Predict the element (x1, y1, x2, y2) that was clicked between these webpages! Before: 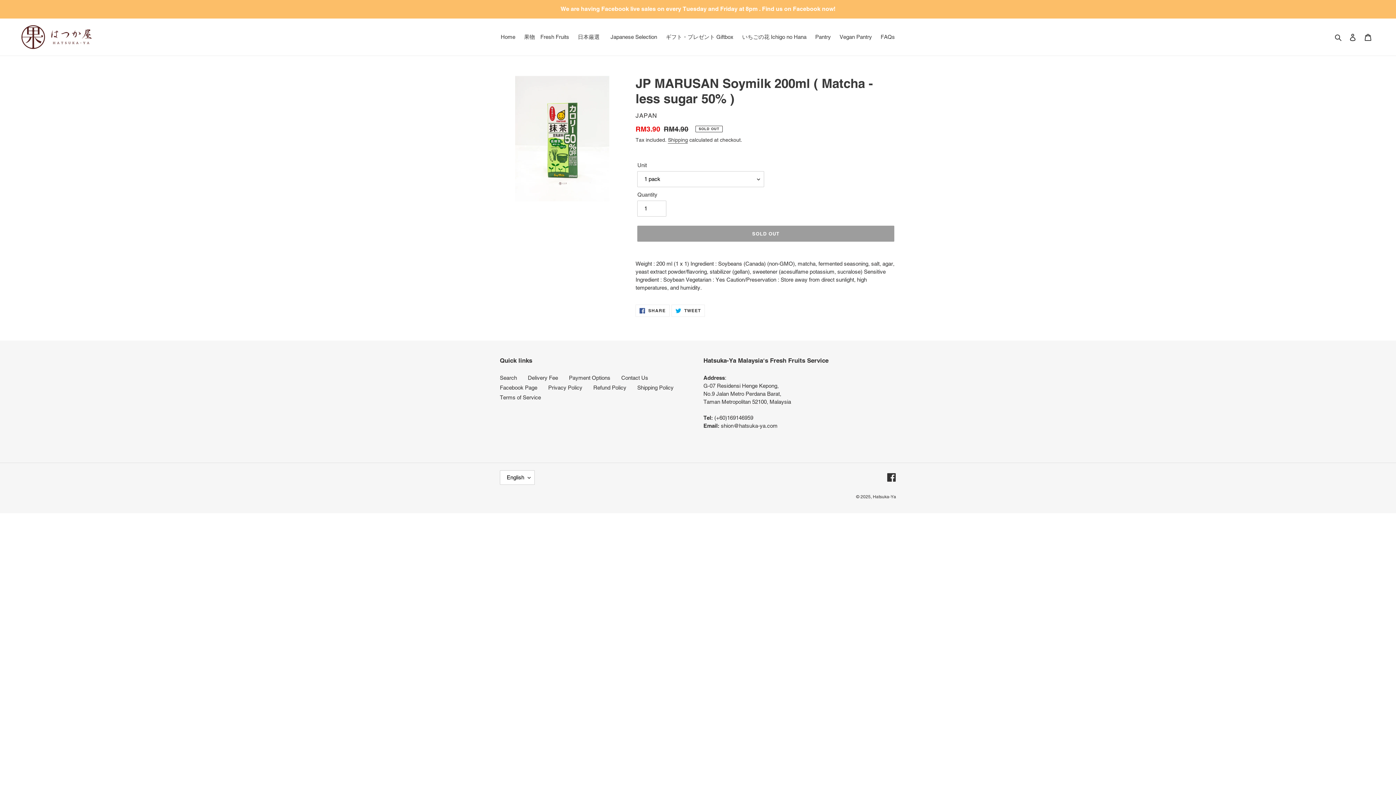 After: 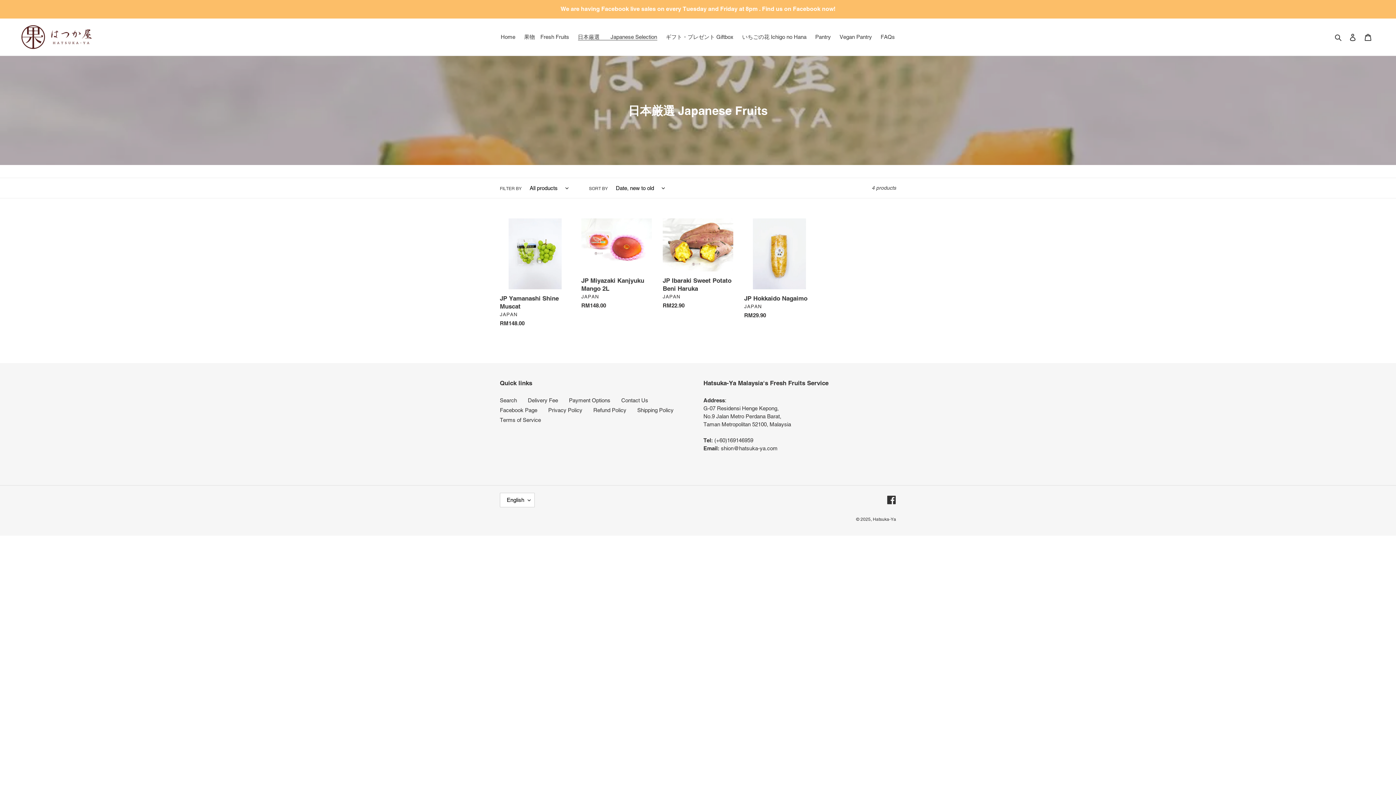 Action: bbox: (574, 32, 660, 42) label: 日本厳選　　Japanese Selection